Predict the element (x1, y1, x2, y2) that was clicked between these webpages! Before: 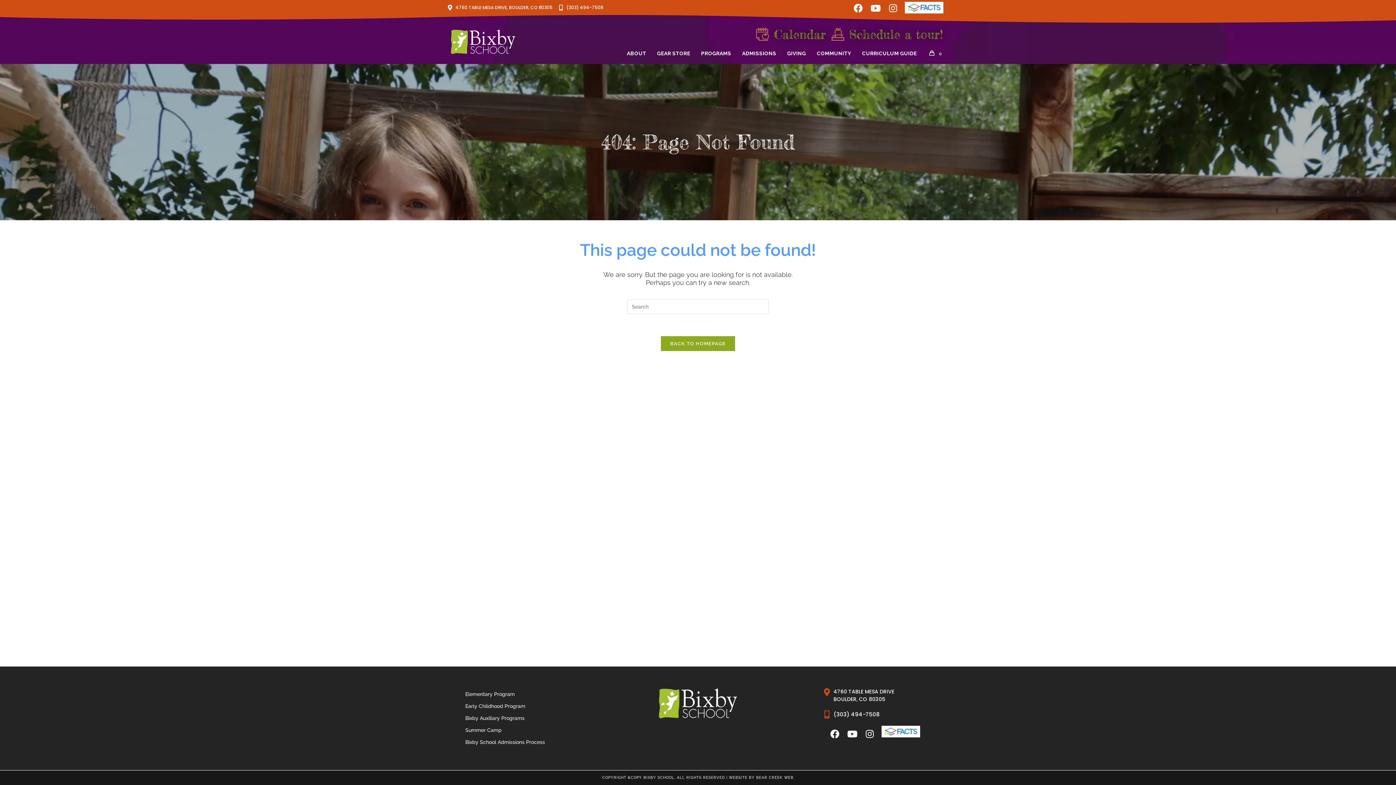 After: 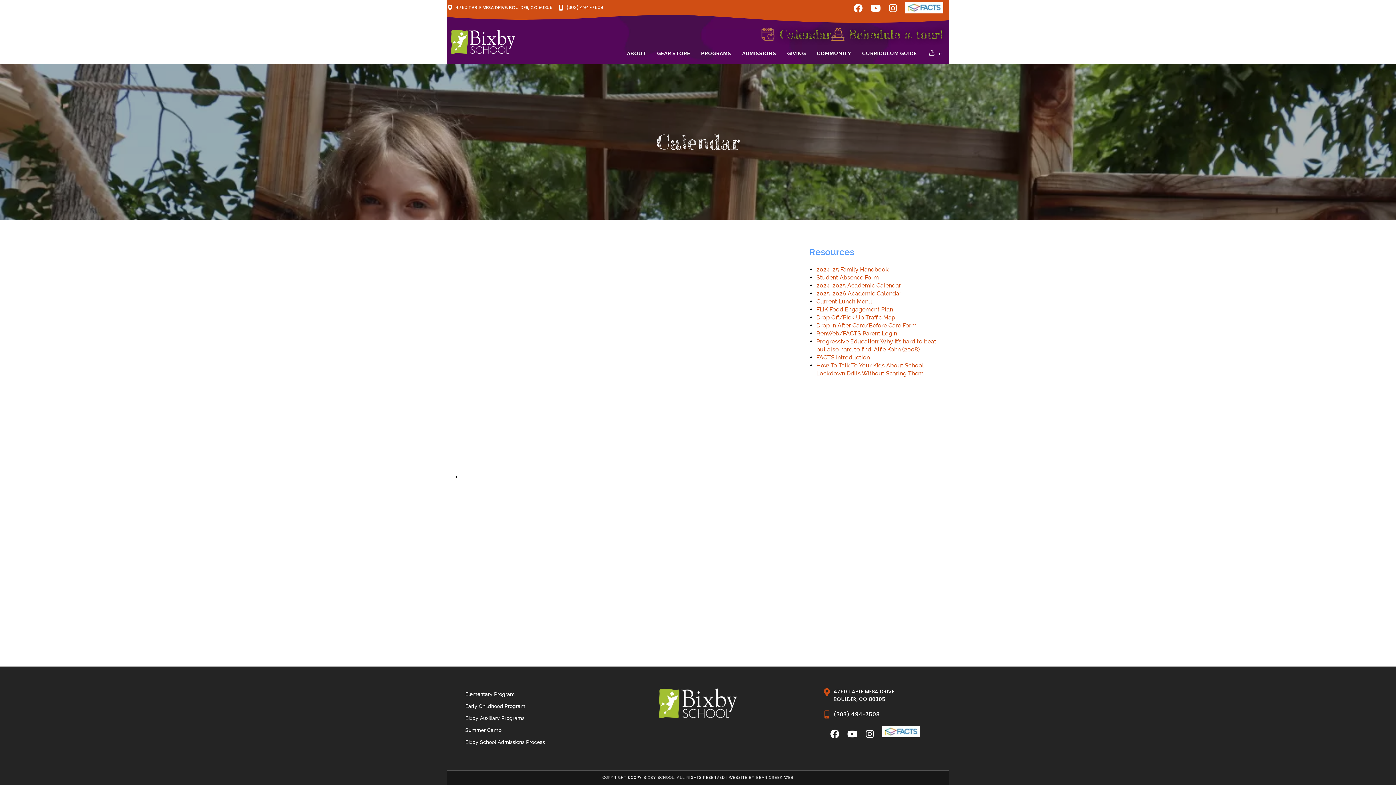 Action: bbox: (755, 30, 769, 37)